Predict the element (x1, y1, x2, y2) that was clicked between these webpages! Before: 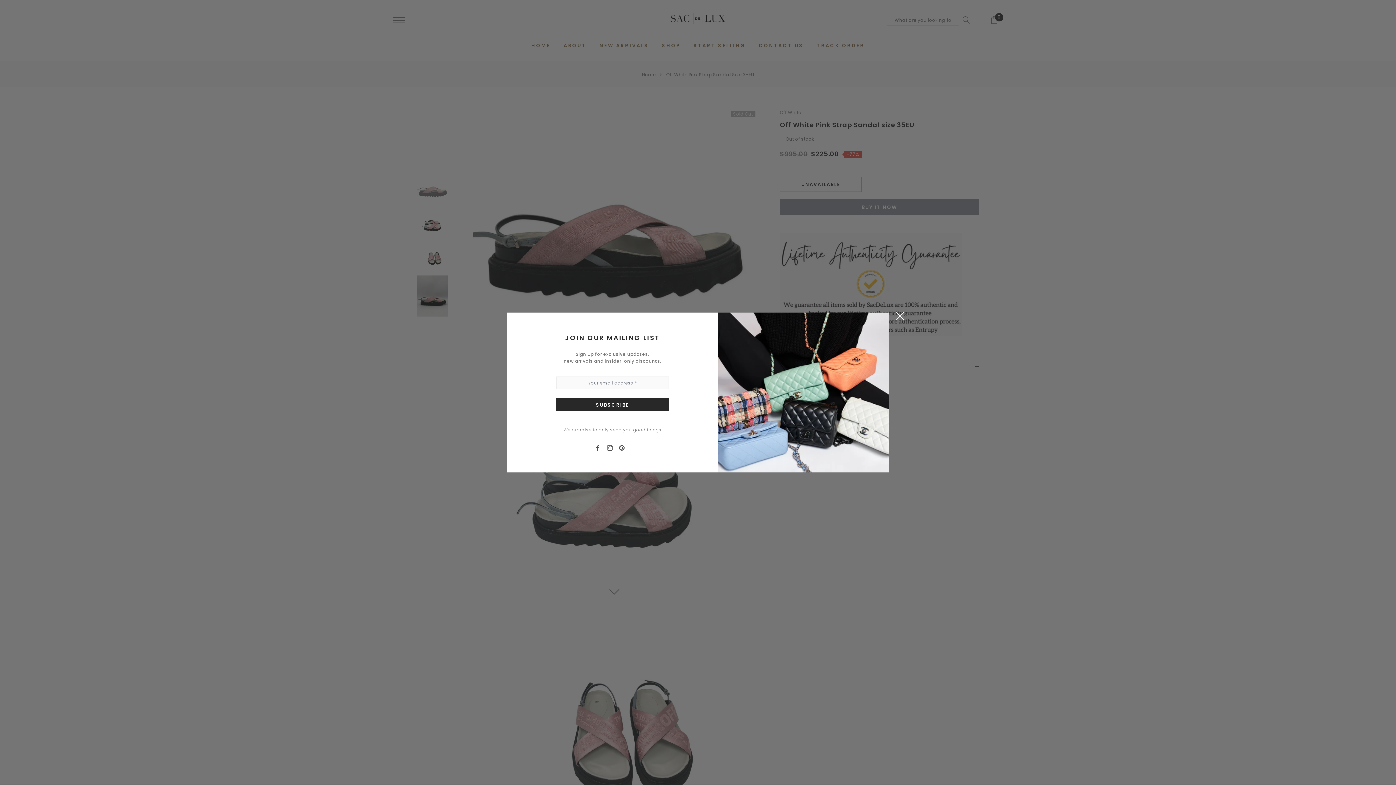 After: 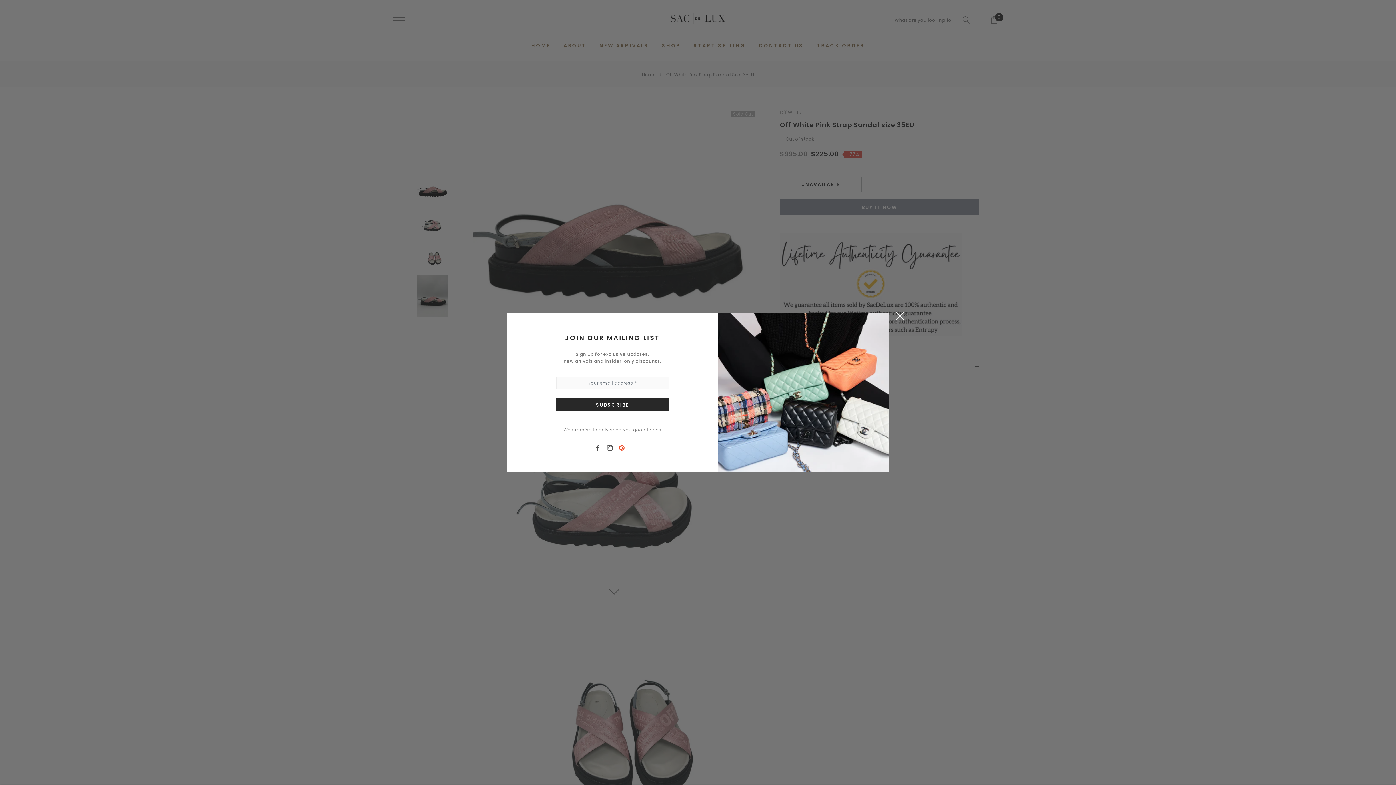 Action: label: link bbox: (619, 444, 630, 450)